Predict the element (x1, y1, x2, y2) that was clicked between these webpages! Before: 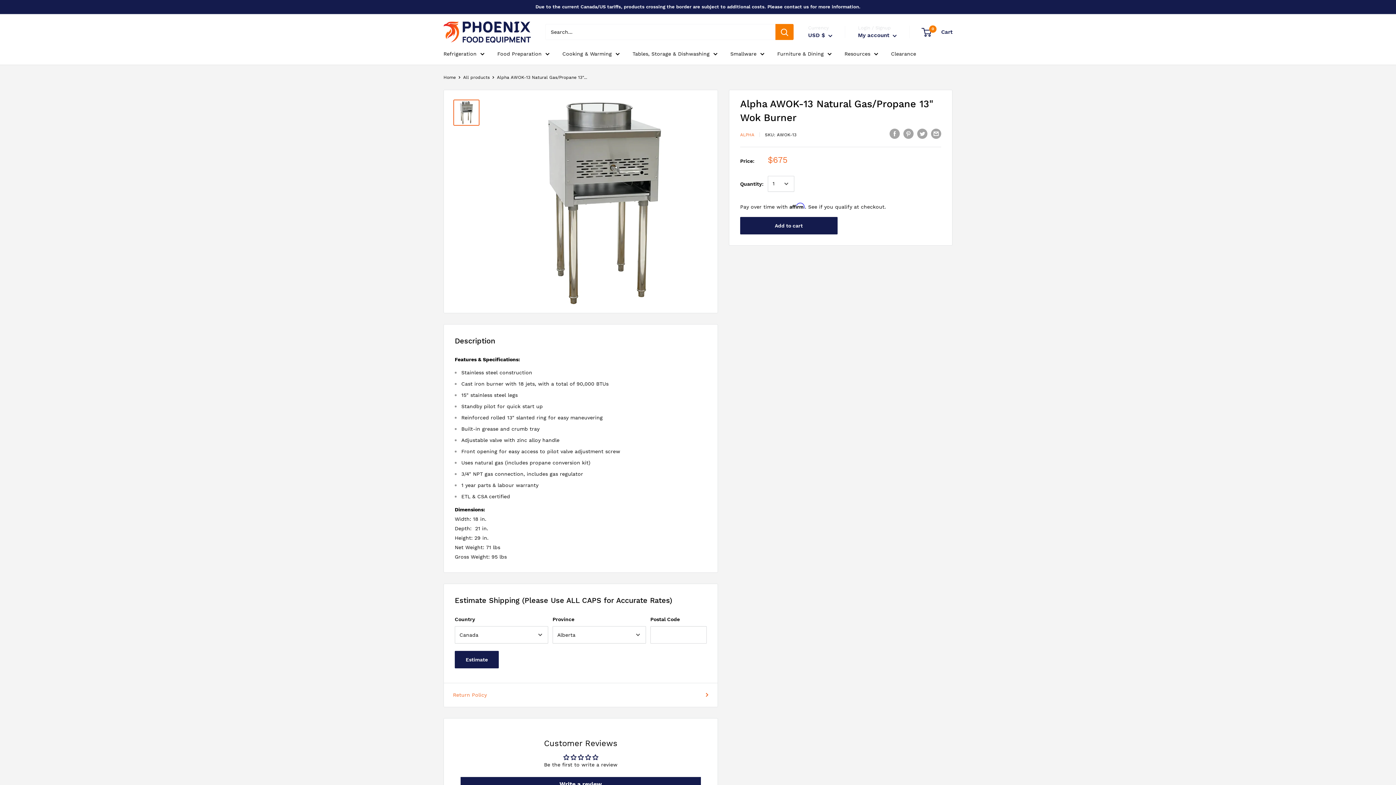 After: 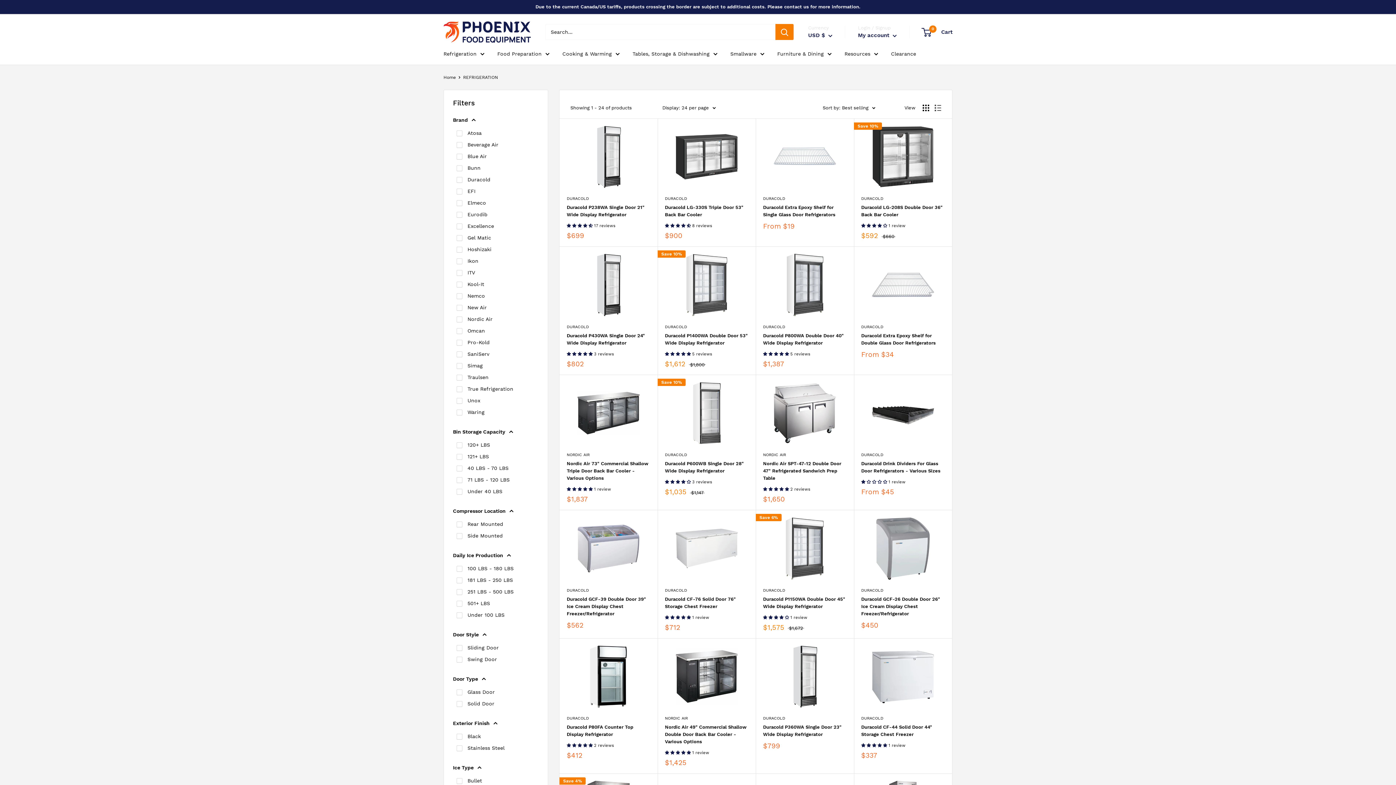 Action: bbox: (443, 48, 484, 58) label: Refrigeration